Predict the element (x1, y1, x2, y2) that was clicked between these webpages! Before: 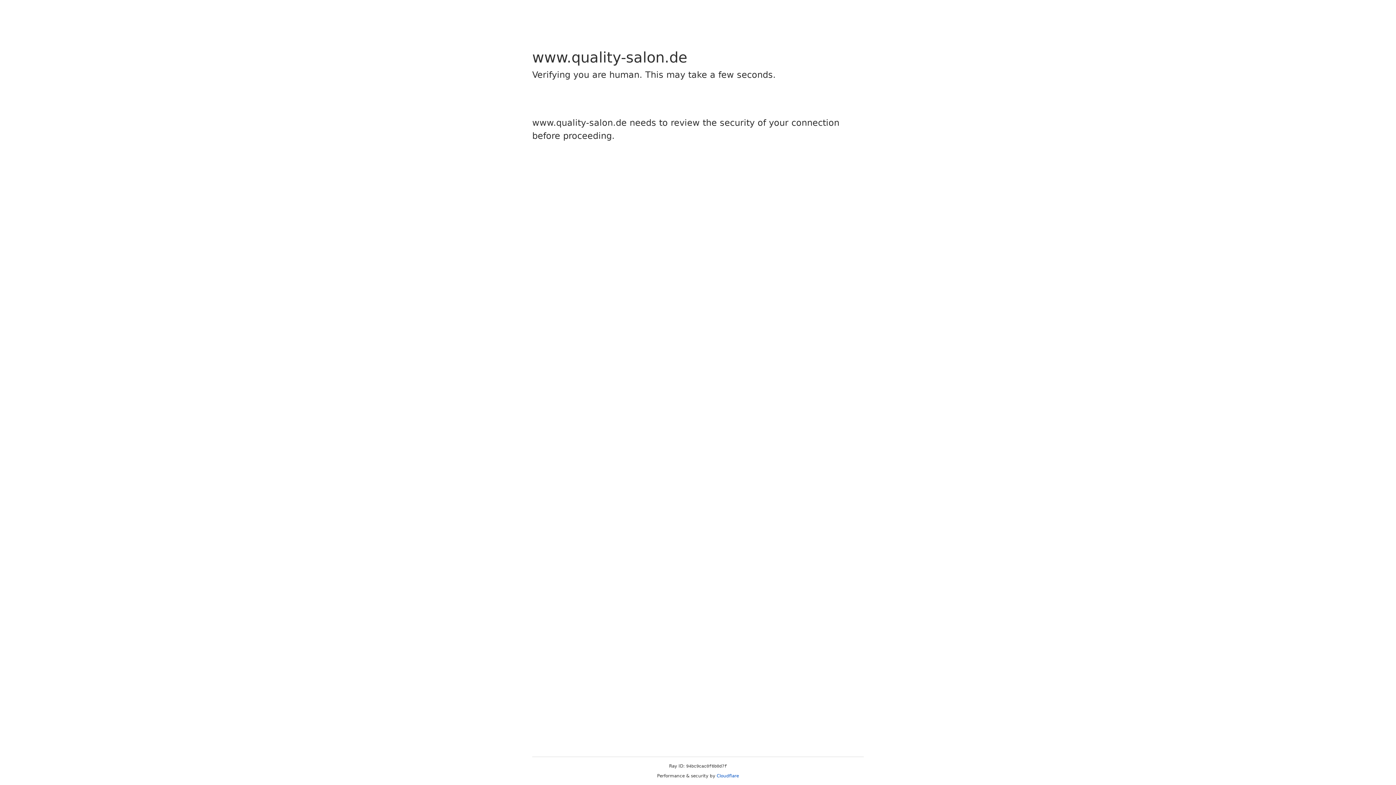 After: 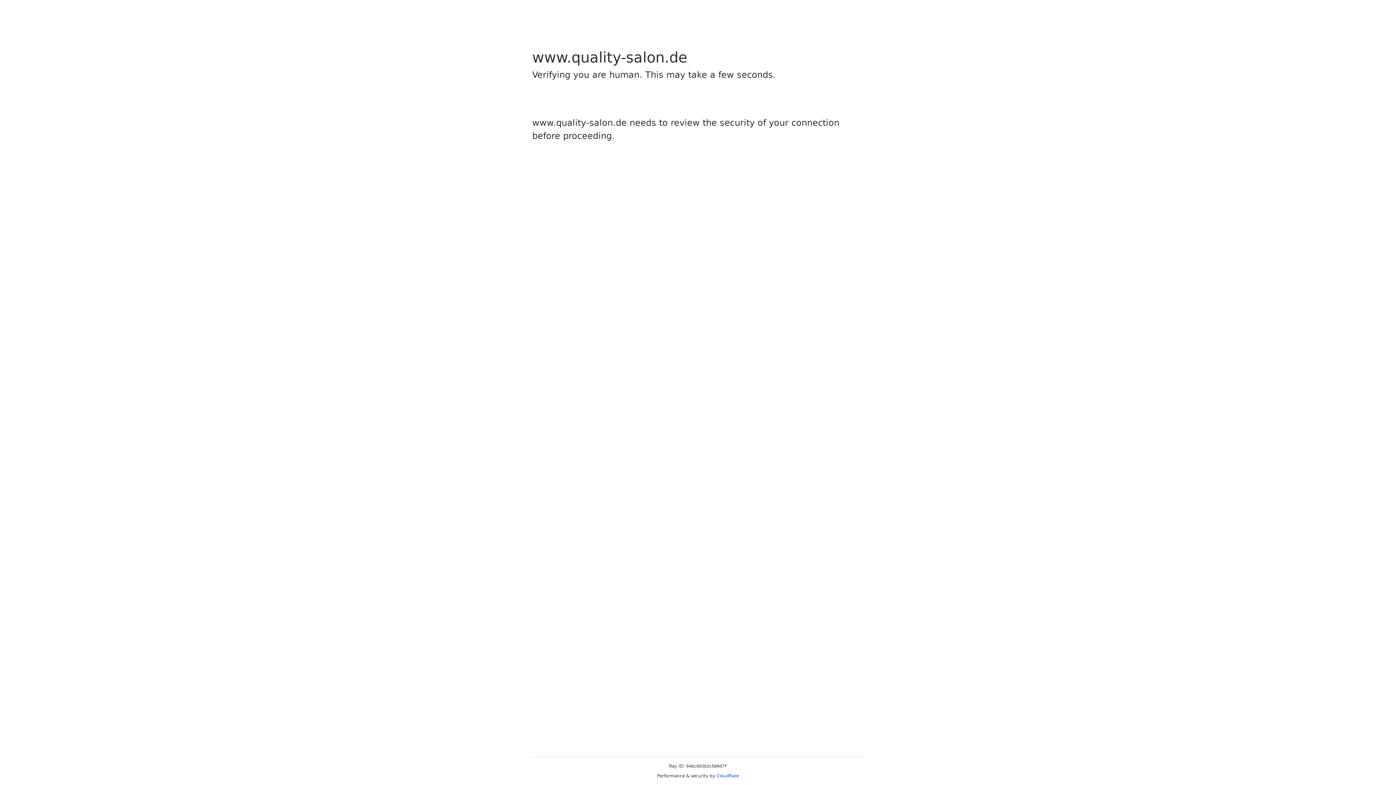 Action: bbox: (716, 773, 739, 778) label: Cloudflare